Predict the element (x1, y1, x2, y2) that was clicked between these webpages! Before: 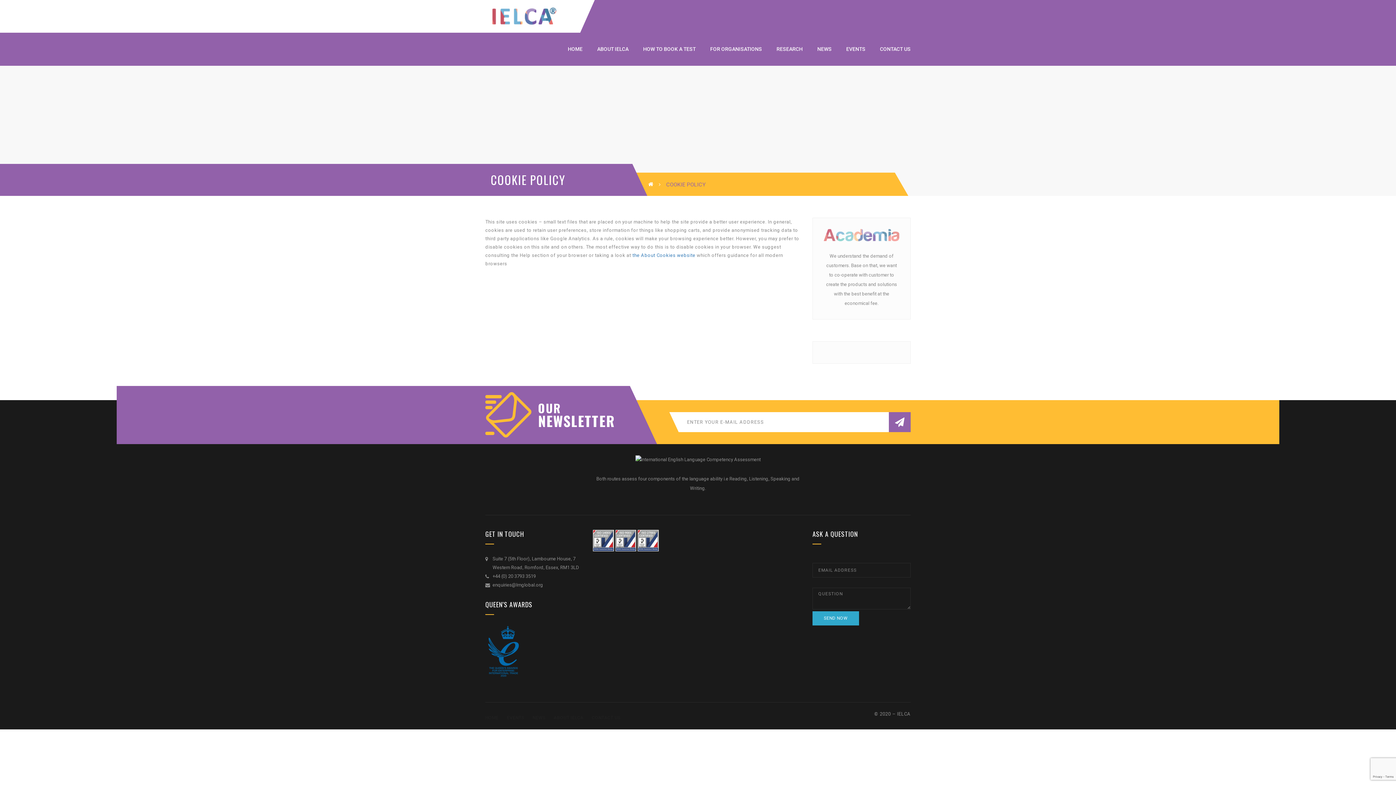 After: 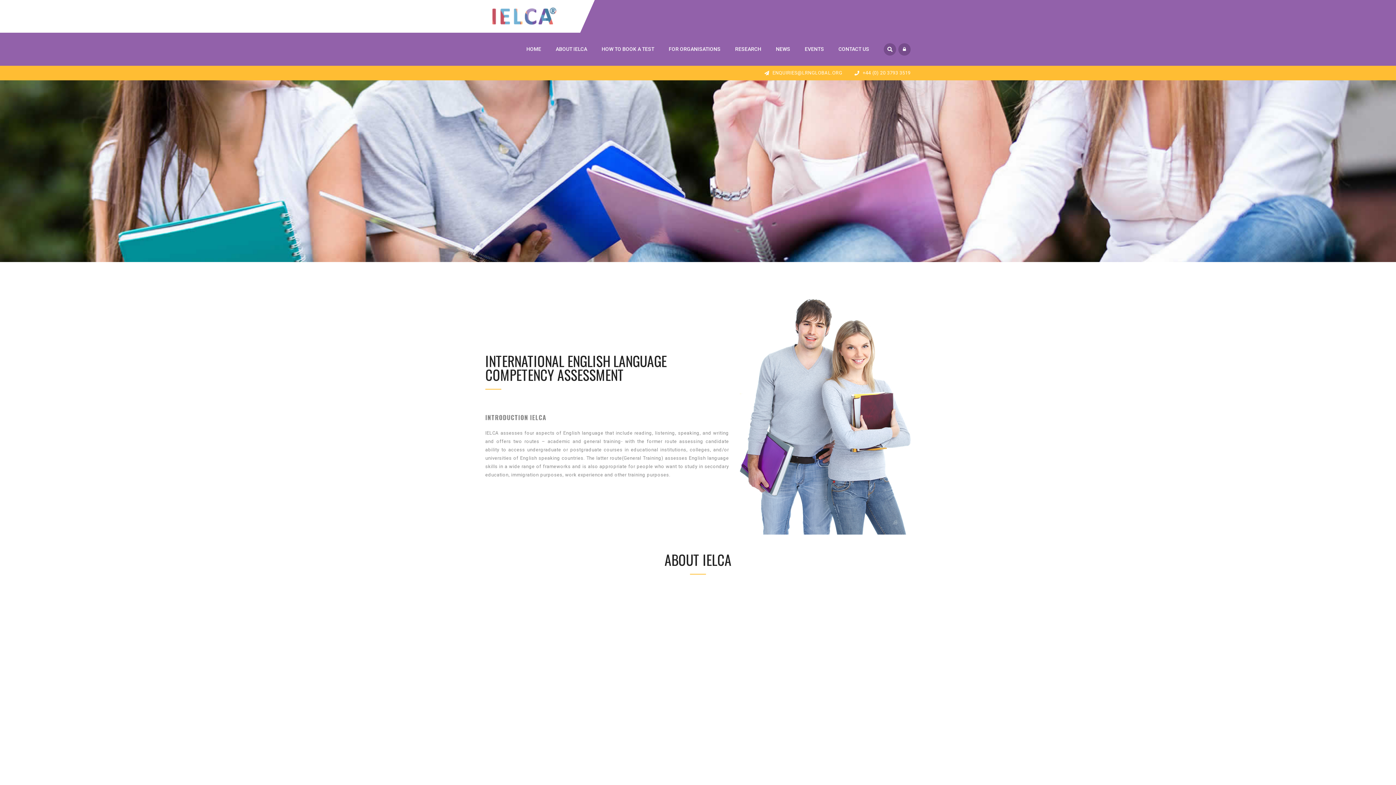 Action: bbox: (648, 181, 653, 187)